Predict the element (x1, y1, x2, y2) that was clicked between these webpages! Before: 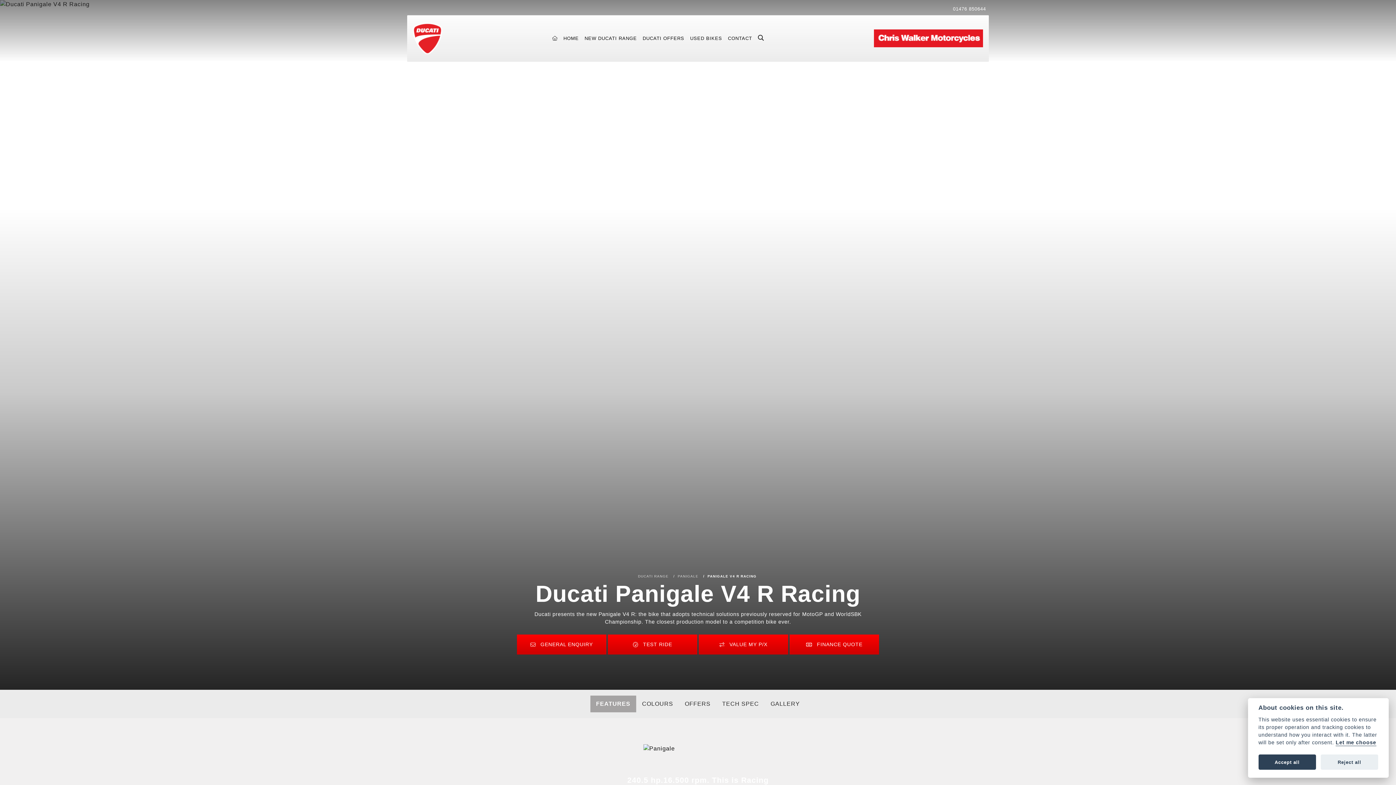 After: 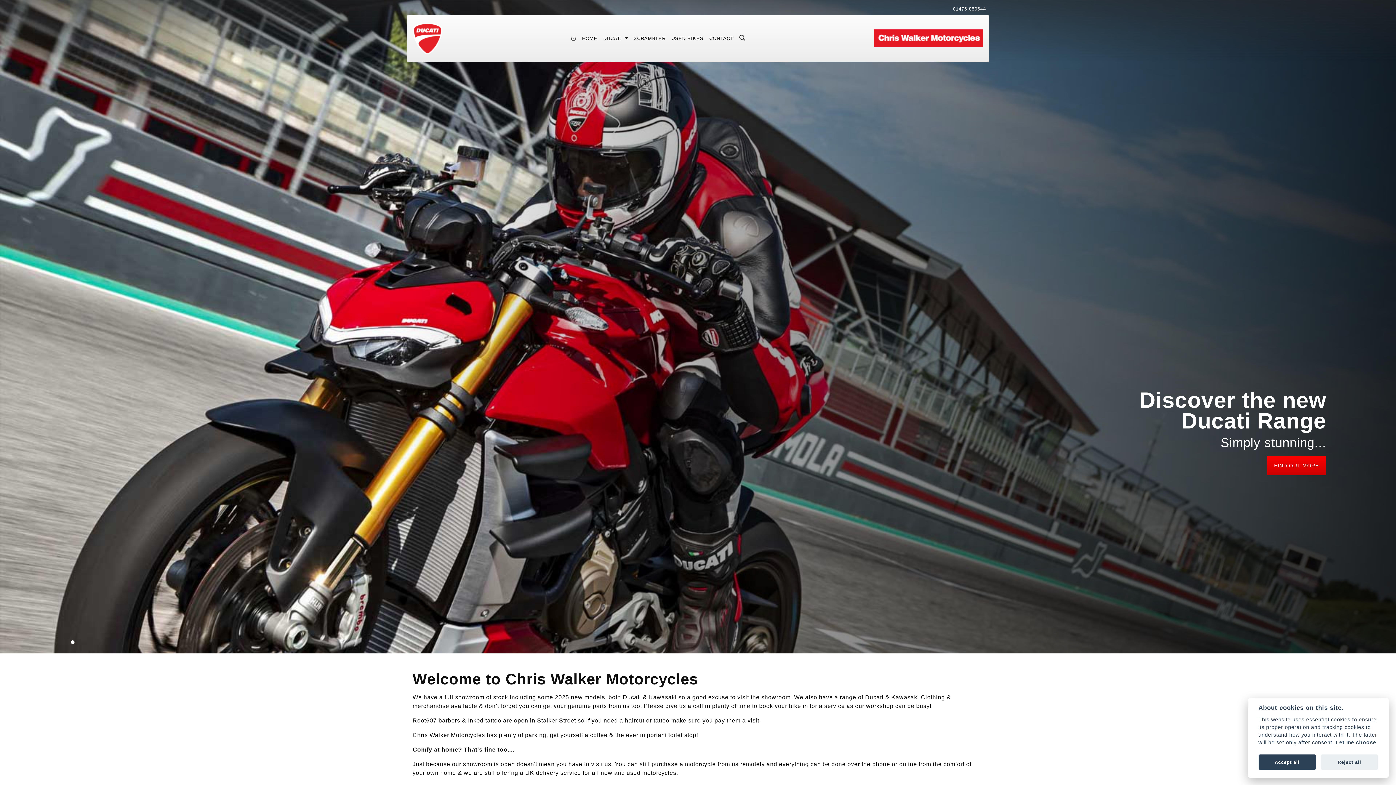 Action: label: (CURRENT) bbox: (549, 32, 560, 44)